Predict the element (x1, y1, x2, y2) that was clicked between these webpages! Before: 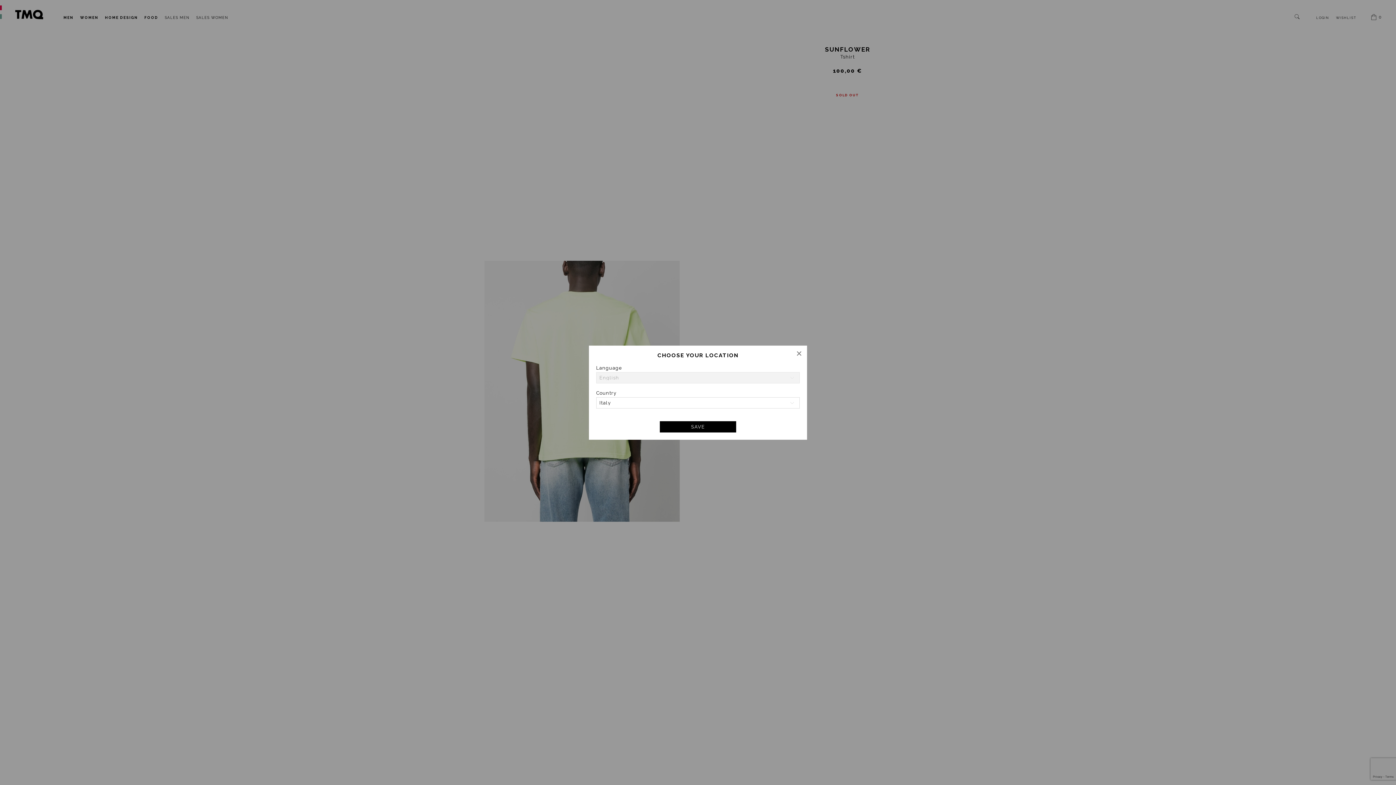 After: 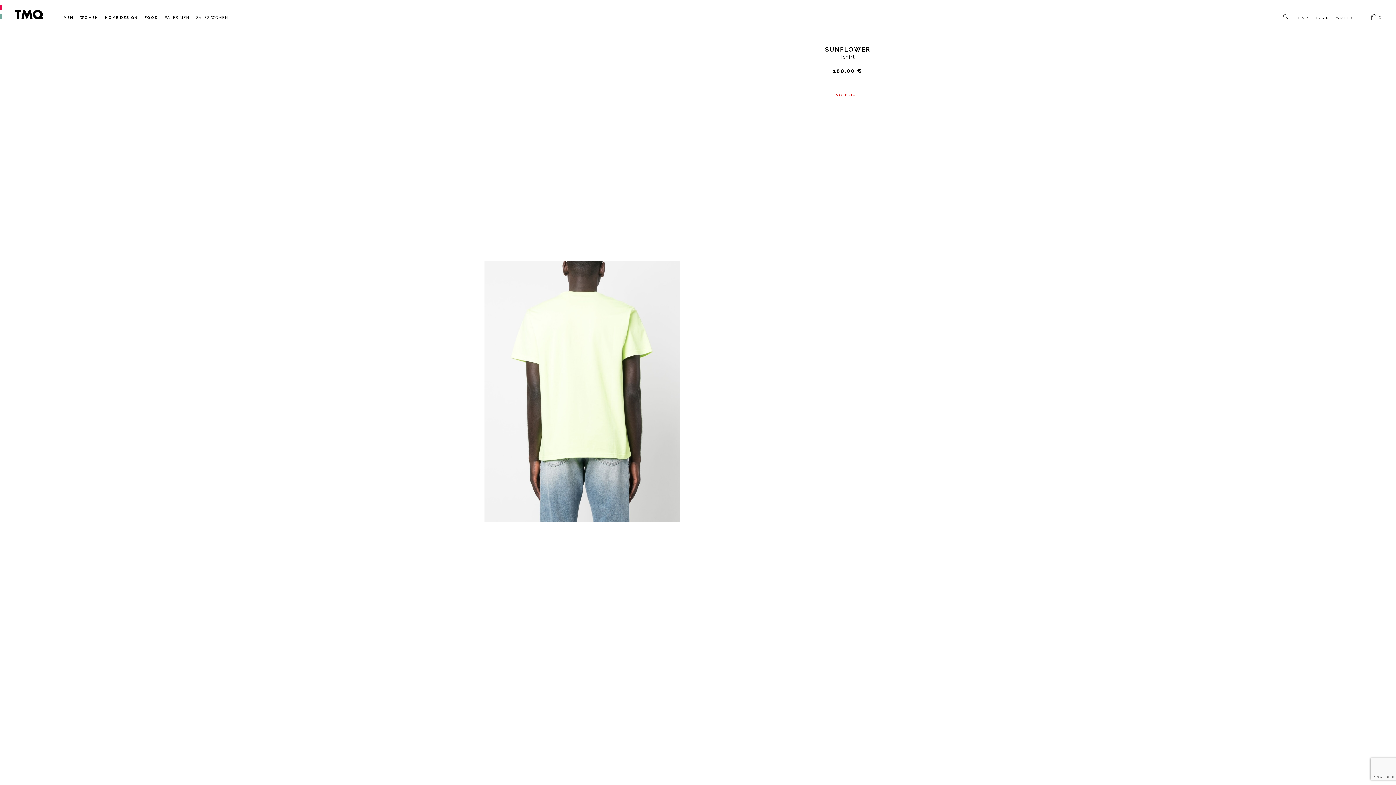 Action: label: SAVE bbox: (659, 421, 736, 432)